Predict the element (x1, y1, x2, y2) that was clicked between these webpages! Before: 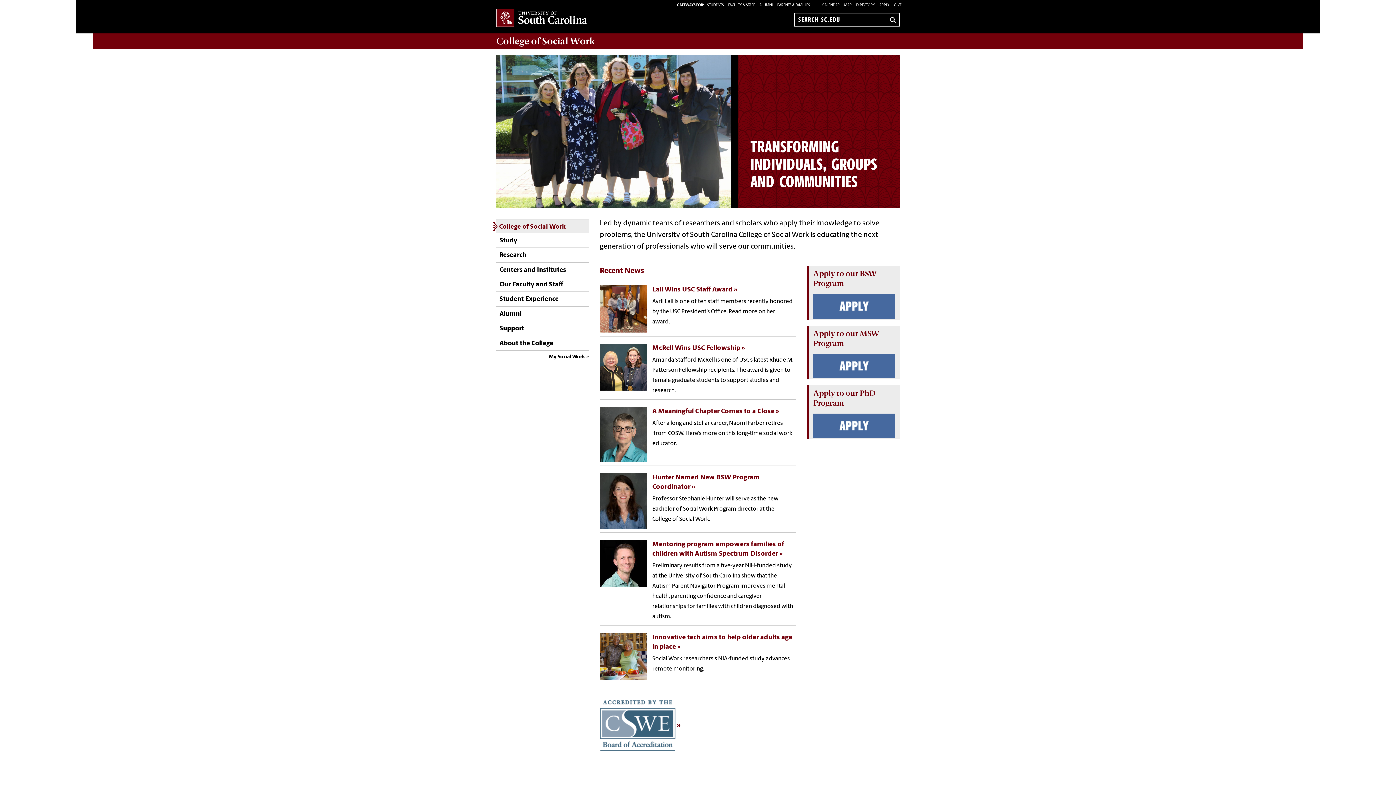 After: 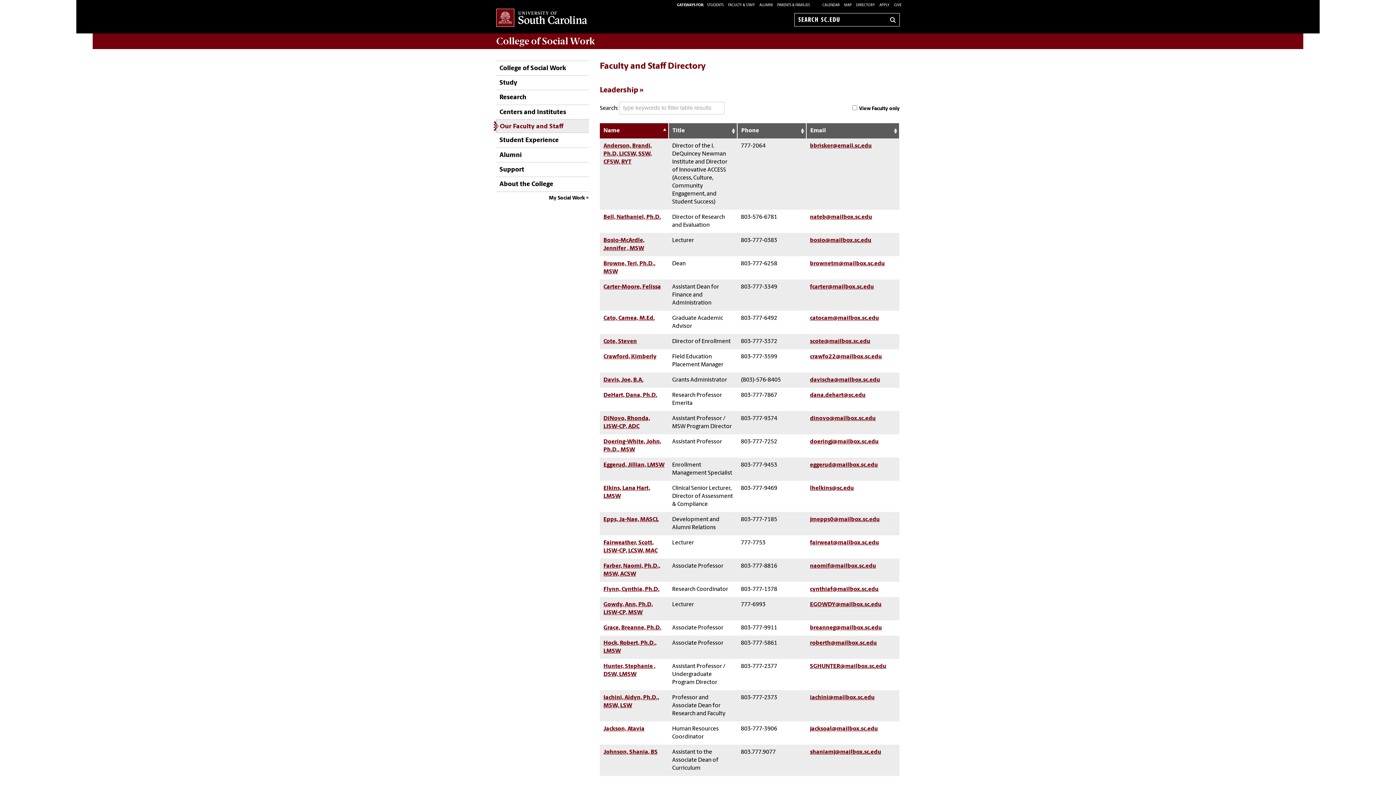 Action: bbox: (496, 277, 563, 291) label: Our Faculty and Staff